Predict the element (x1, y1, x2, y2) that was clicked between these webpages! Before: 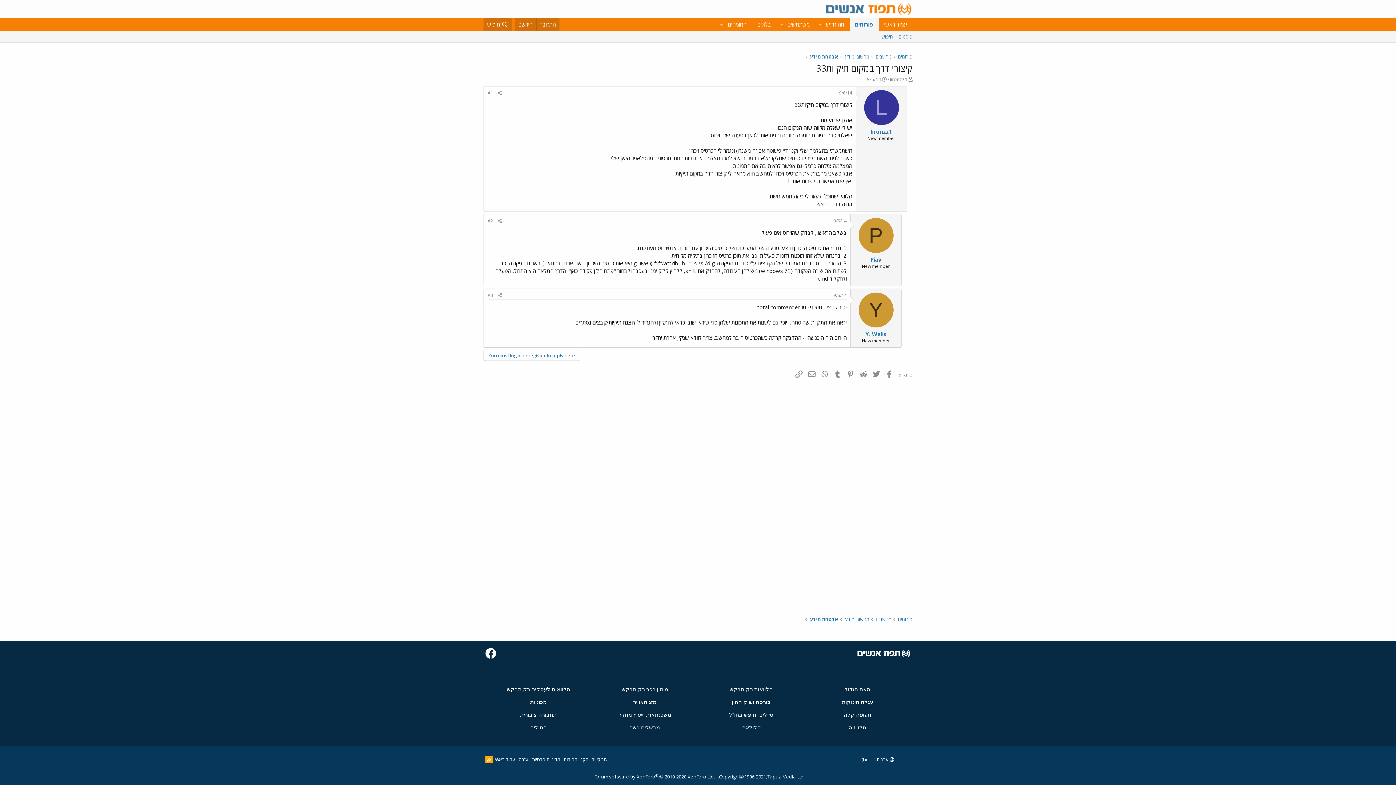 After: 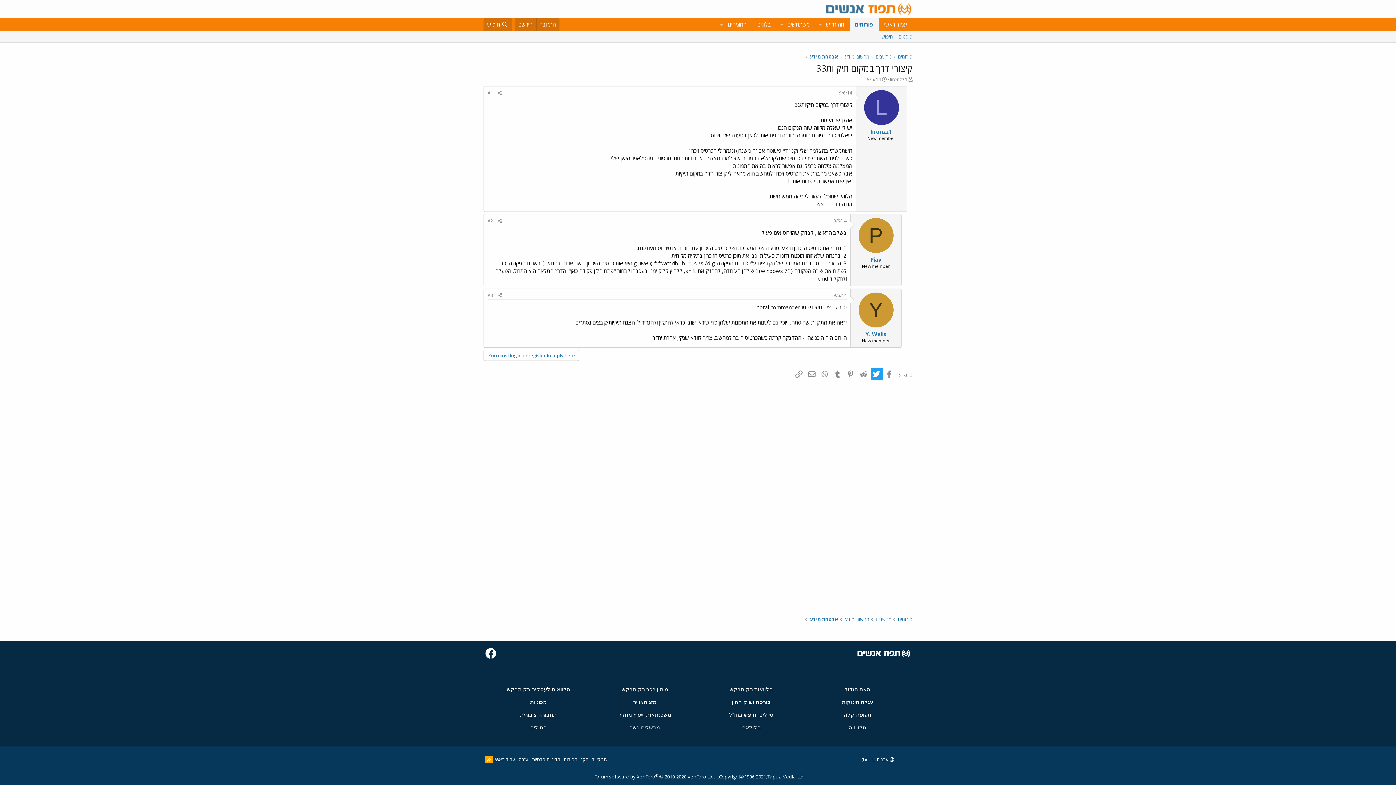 Action: bbox: (870, 368, 883, 380) label: Twitter